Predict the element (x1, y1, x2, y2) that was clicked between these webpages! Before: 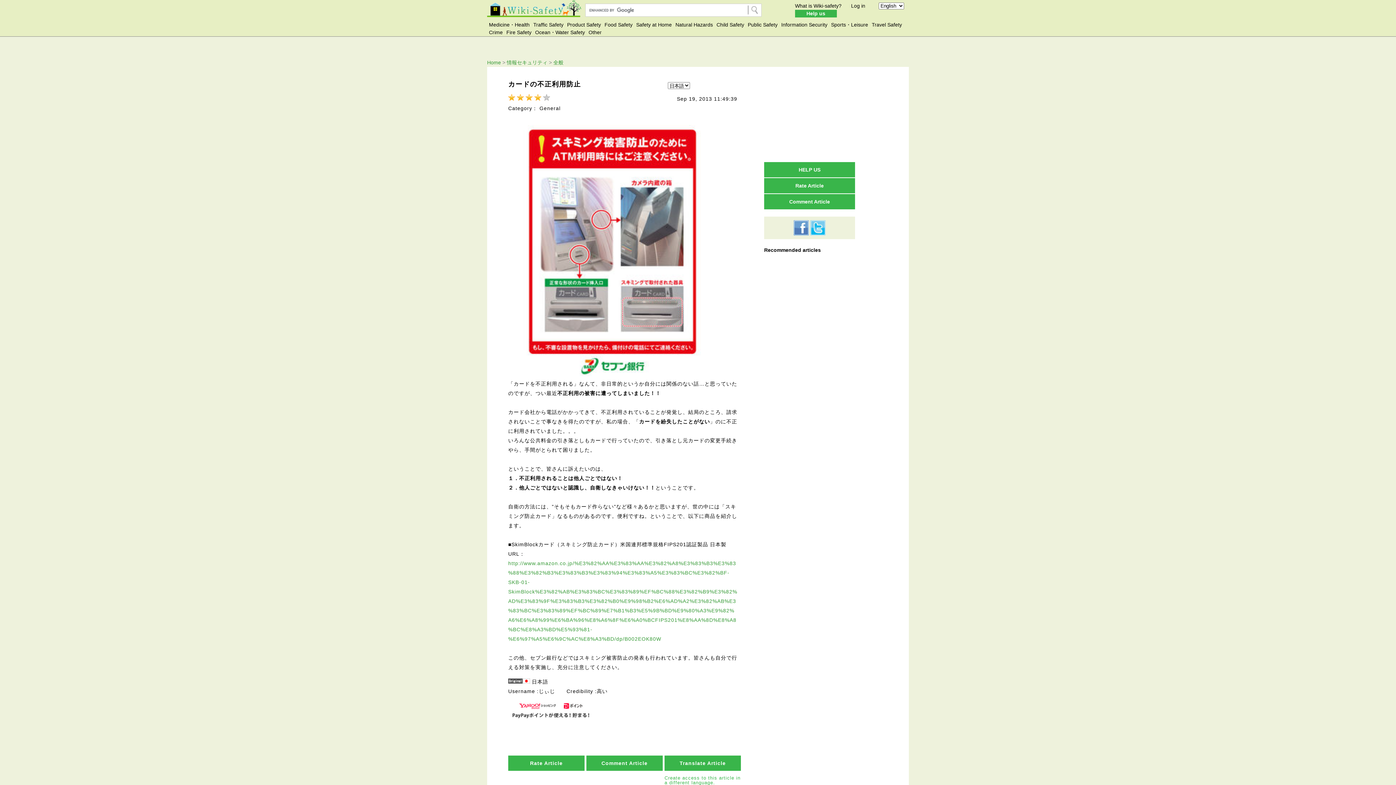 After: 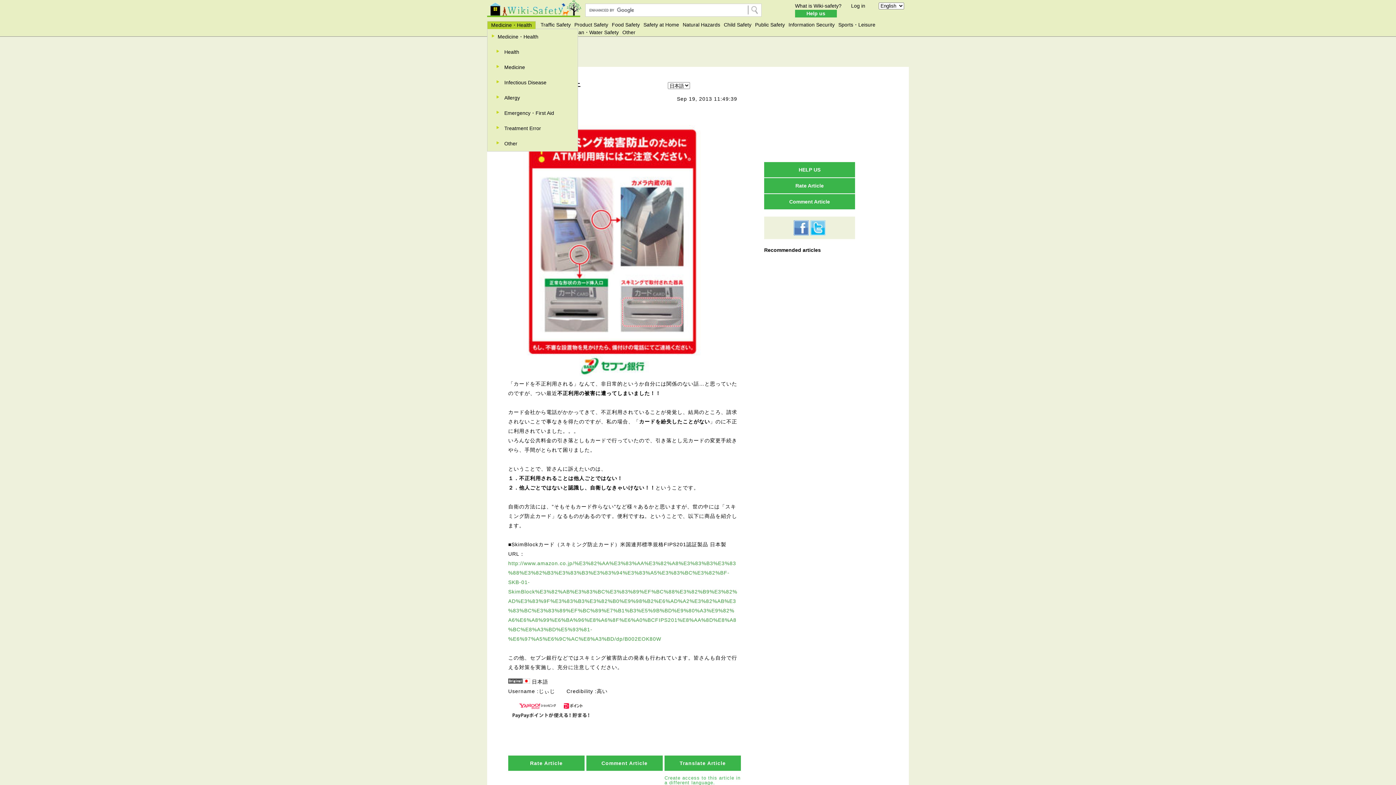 Action: bbox: (489, 21, 529, 28) label: Medicine・Health